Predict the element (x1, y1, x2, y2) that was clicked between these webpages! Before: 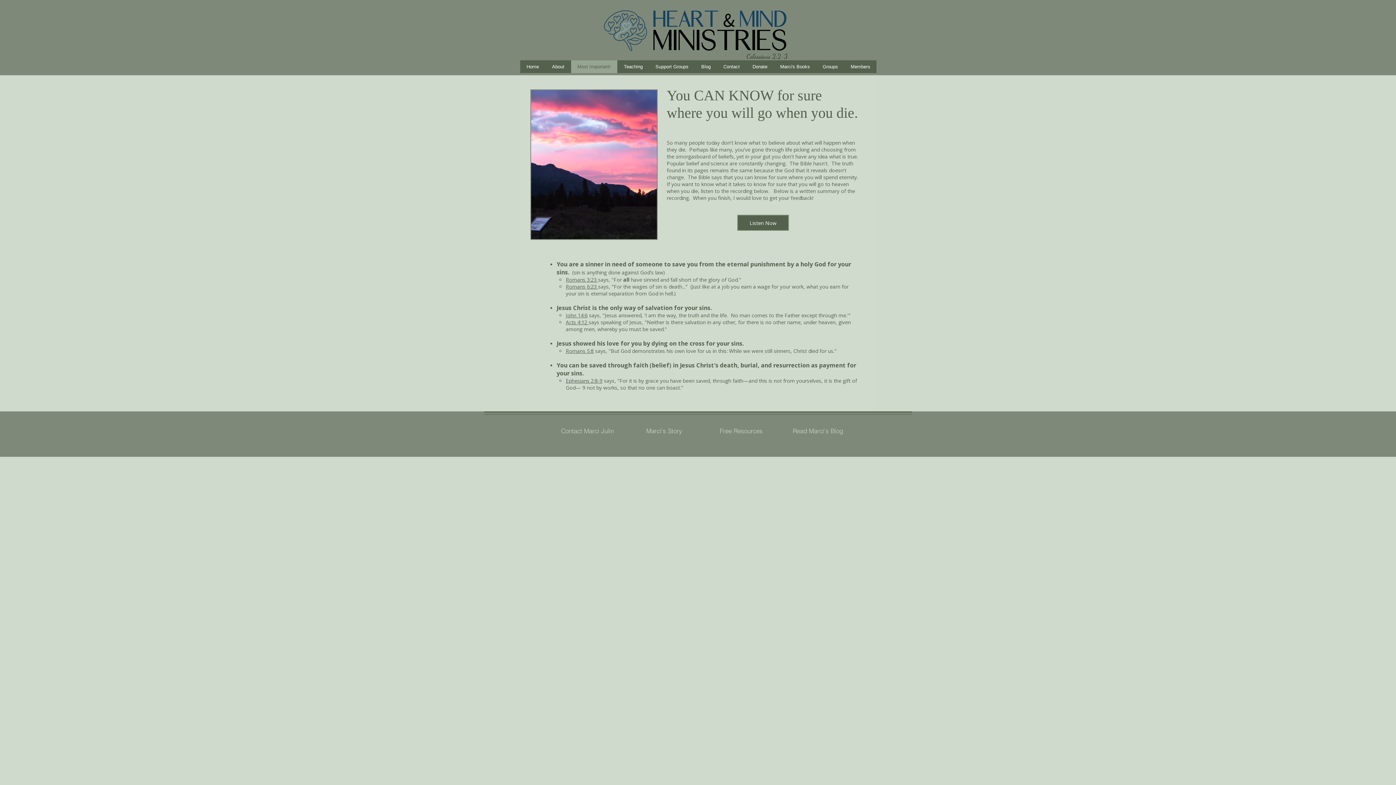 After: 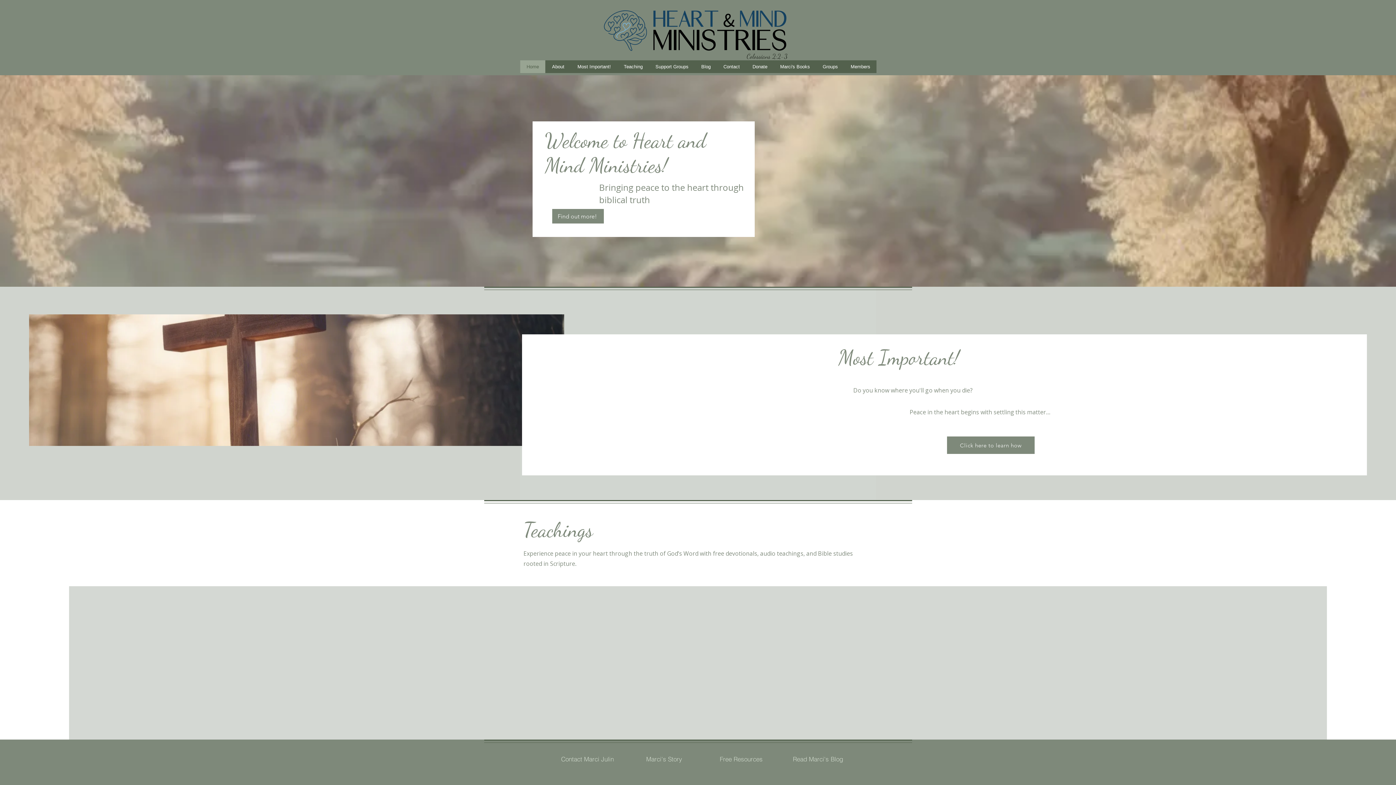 Action: bbox: (520, 60, 545, 73) label: Home